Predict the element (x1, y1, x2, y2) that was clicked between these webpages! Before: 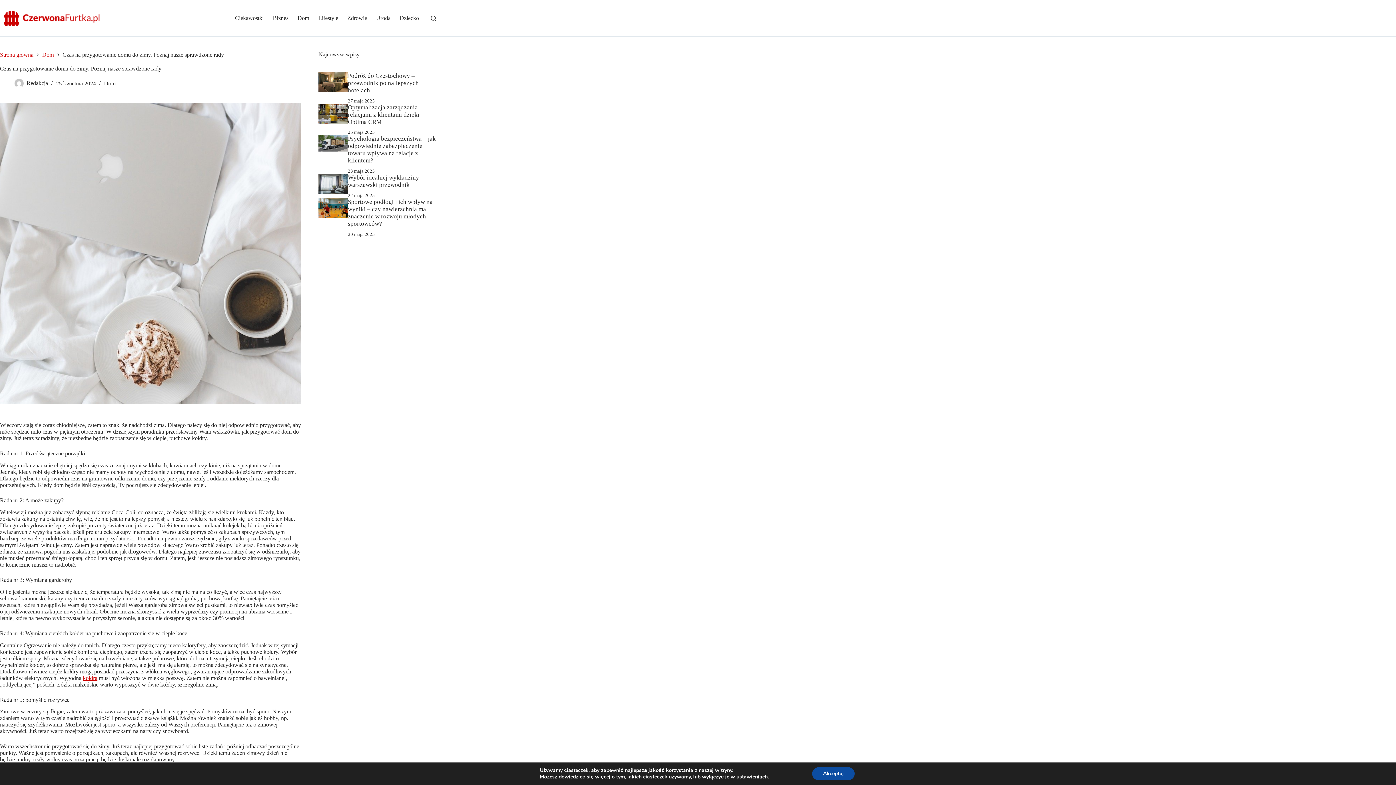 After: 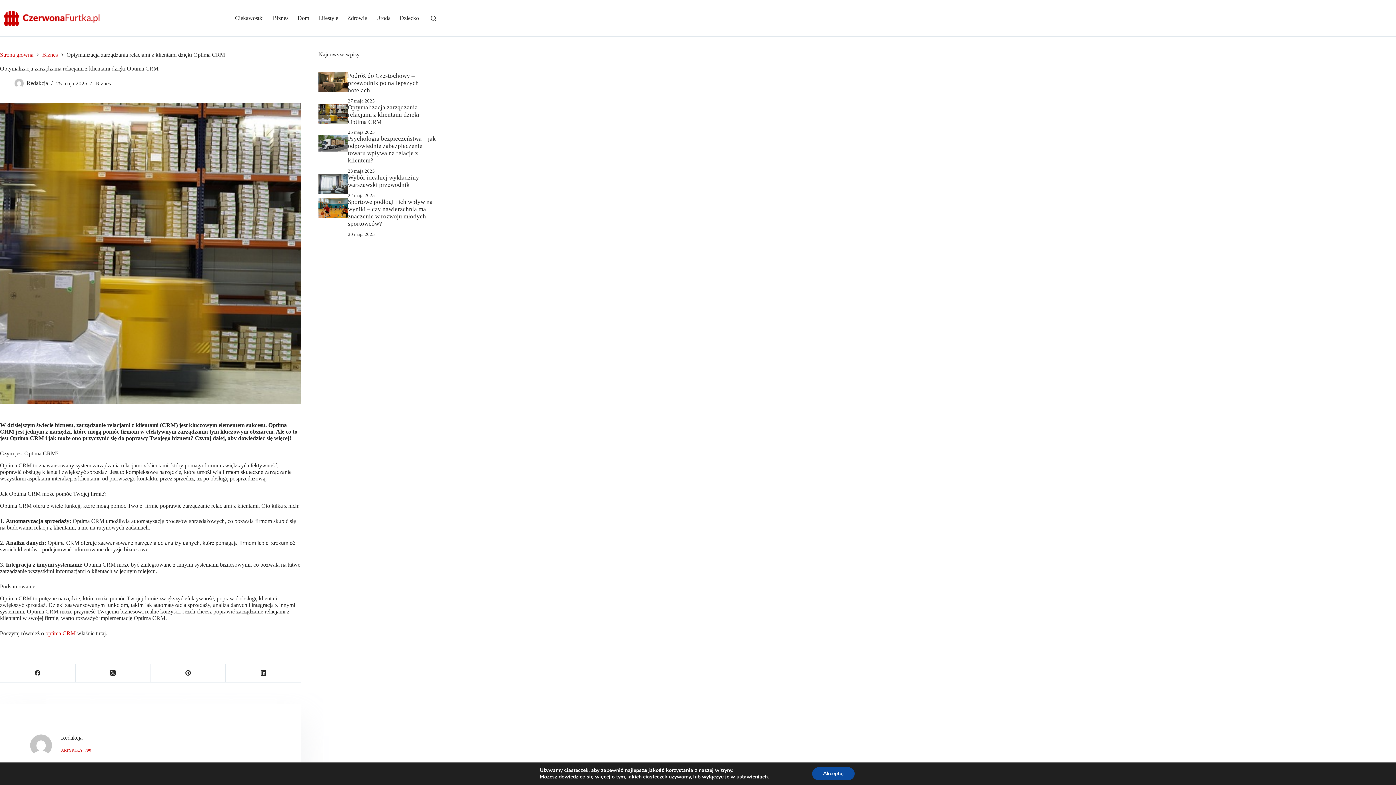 Action: bbox: (348, 129, 374, 135) label: 25 maja 2025